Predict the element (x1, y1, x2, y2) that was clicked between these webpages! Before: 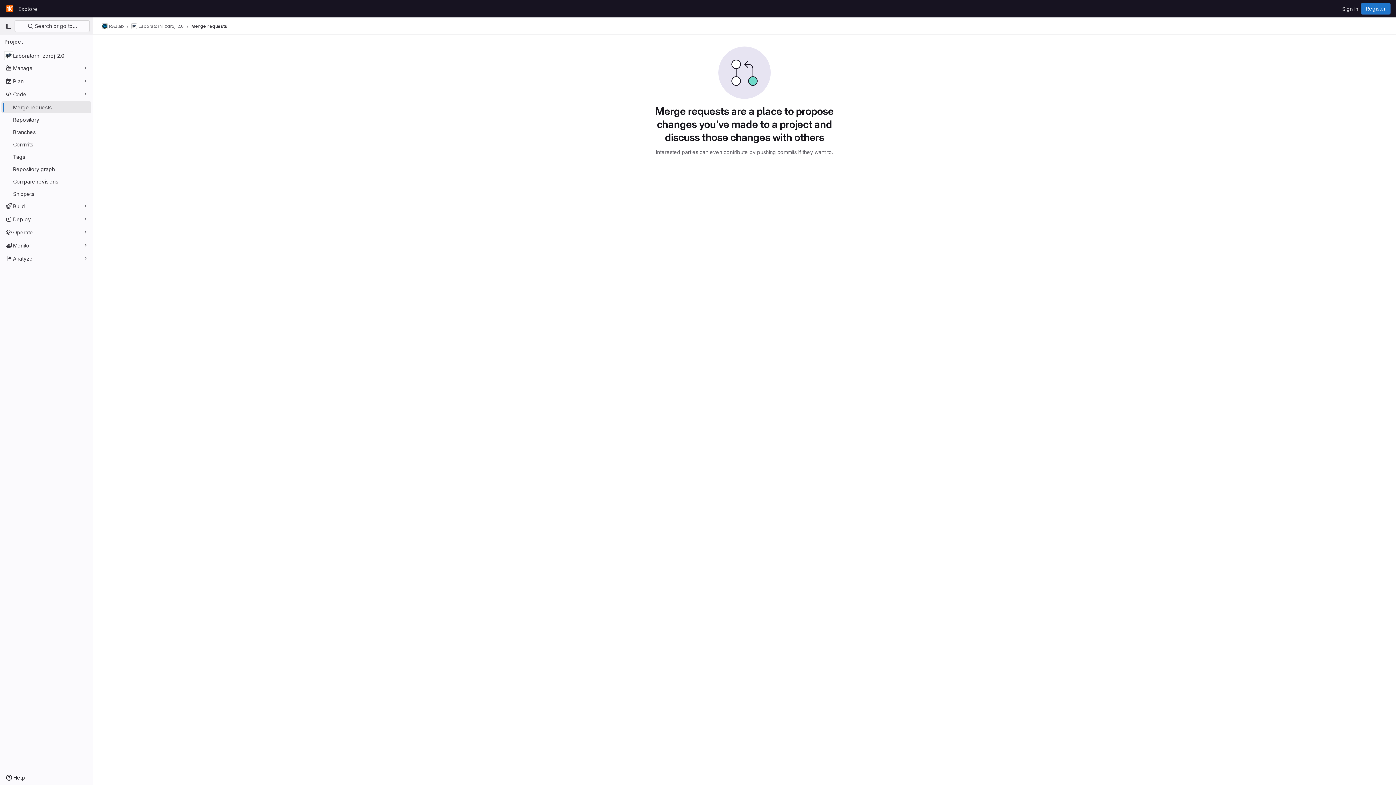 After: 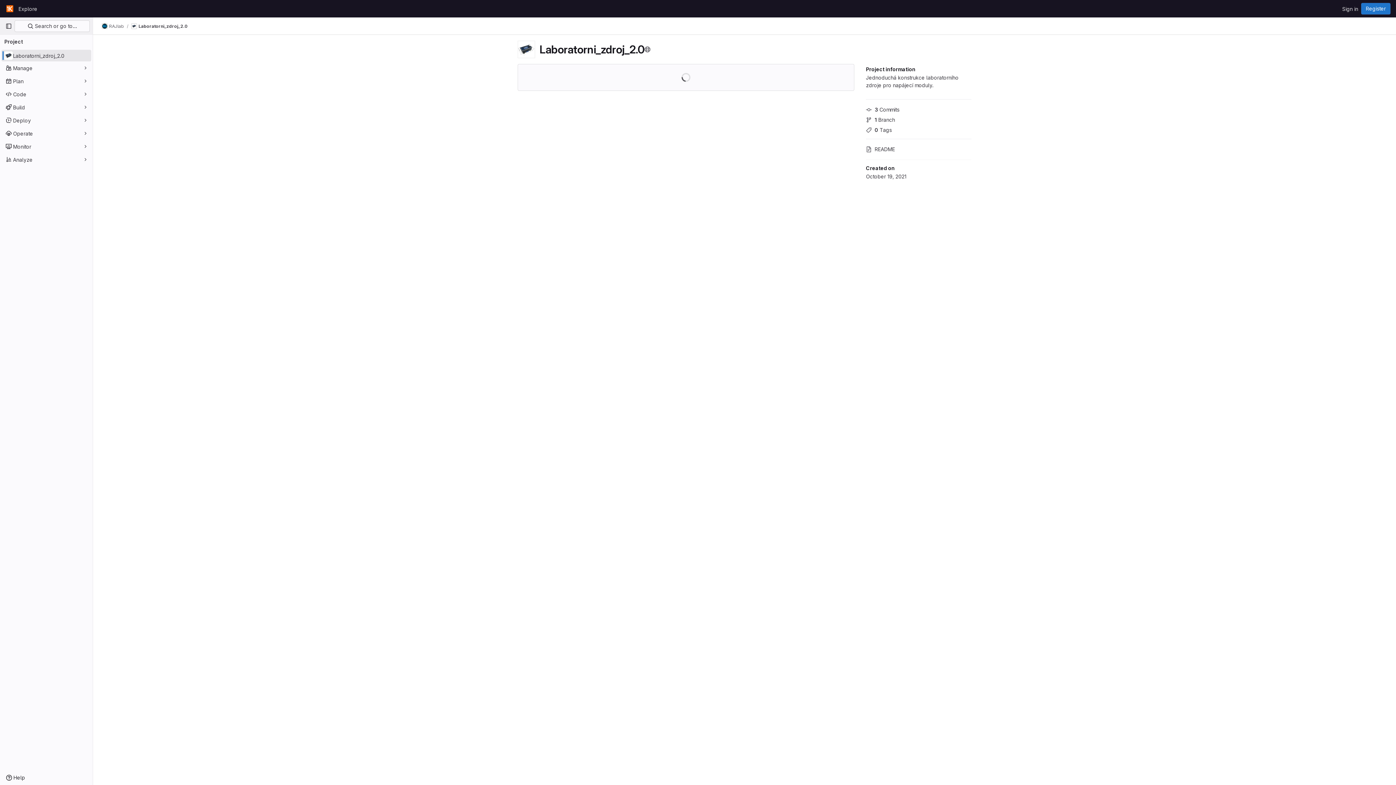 Action: bbox: (1, 49, 91, 61) label: Laboratorni_zdroj_2.0